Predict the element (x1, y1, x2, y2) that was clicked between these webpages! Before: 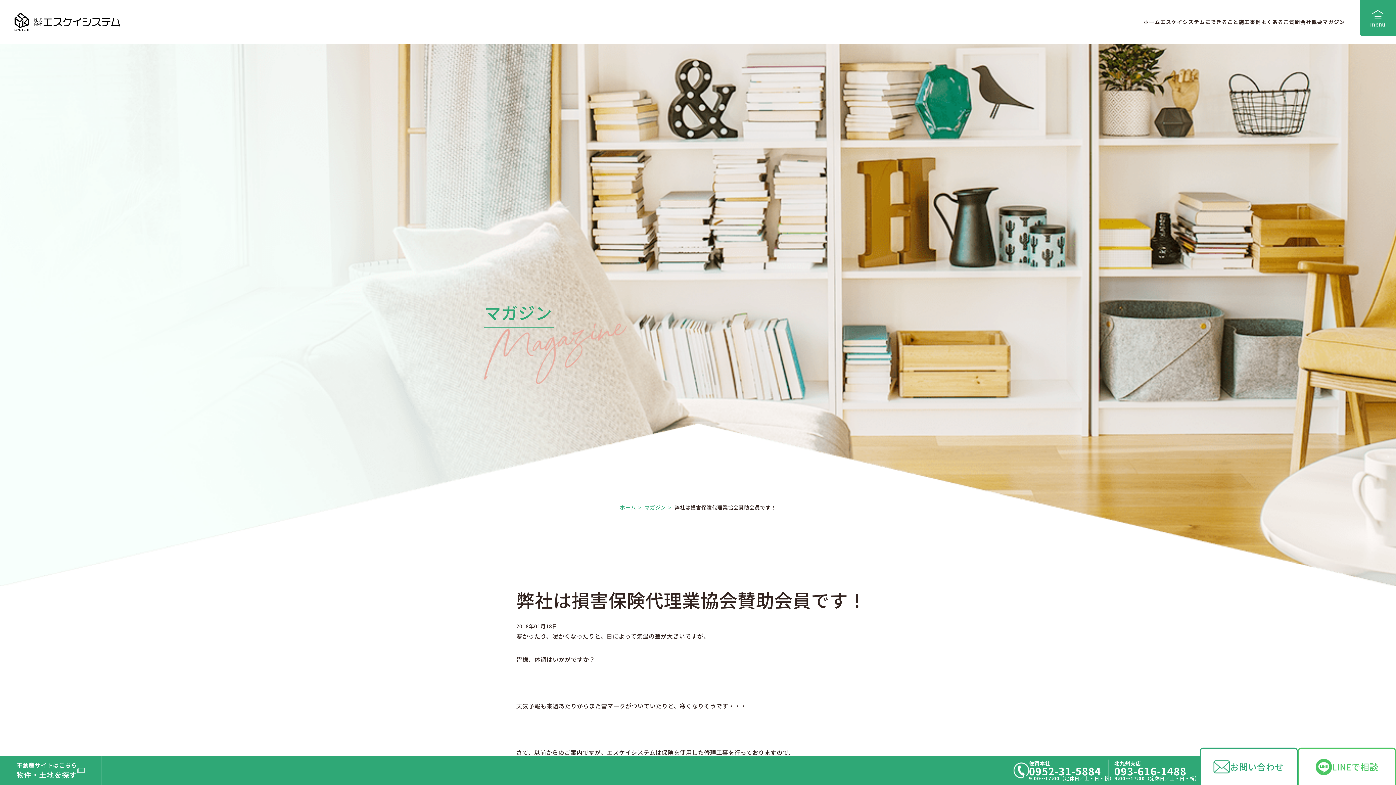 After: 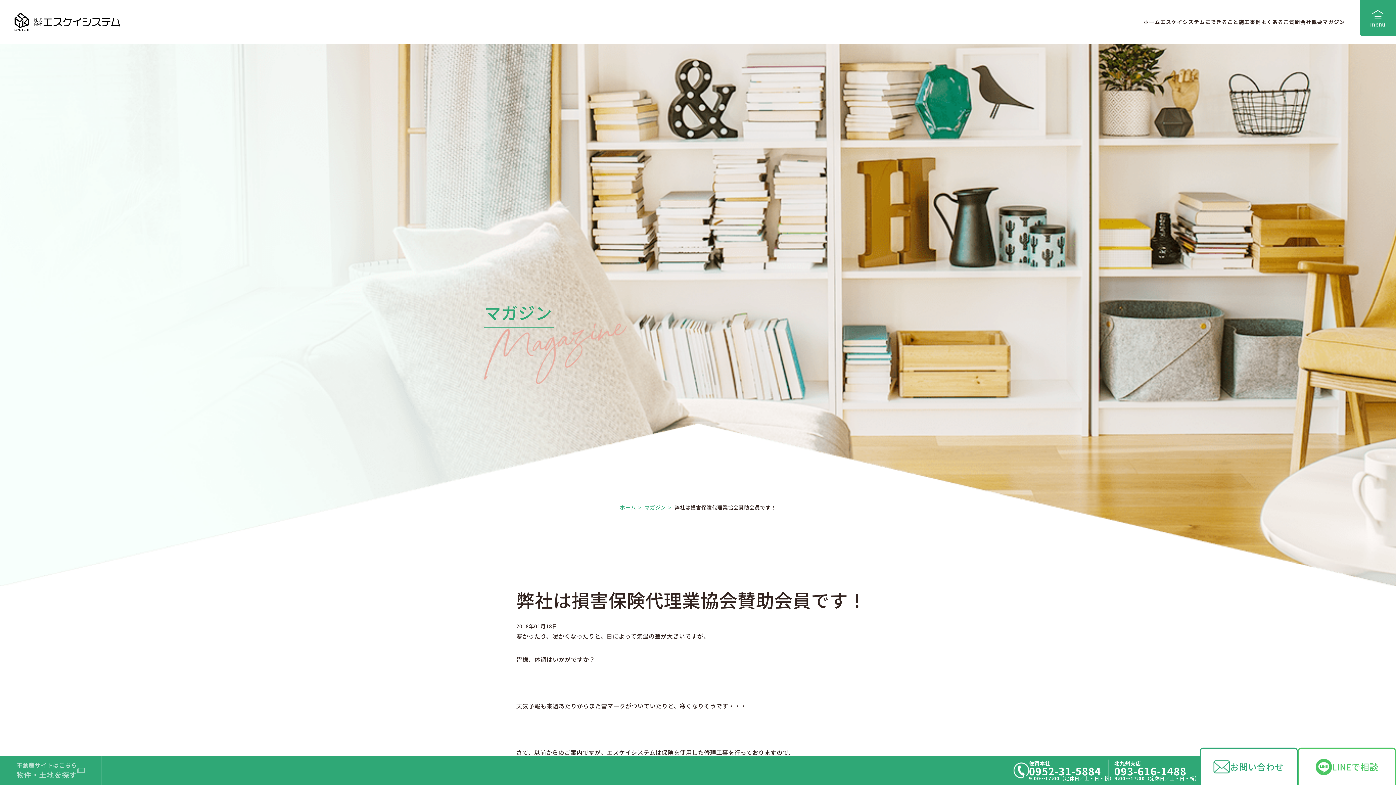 Action: bbox: (0, 756, 101, 785) label: 不動産サイトはこちら
物件・土地を探す